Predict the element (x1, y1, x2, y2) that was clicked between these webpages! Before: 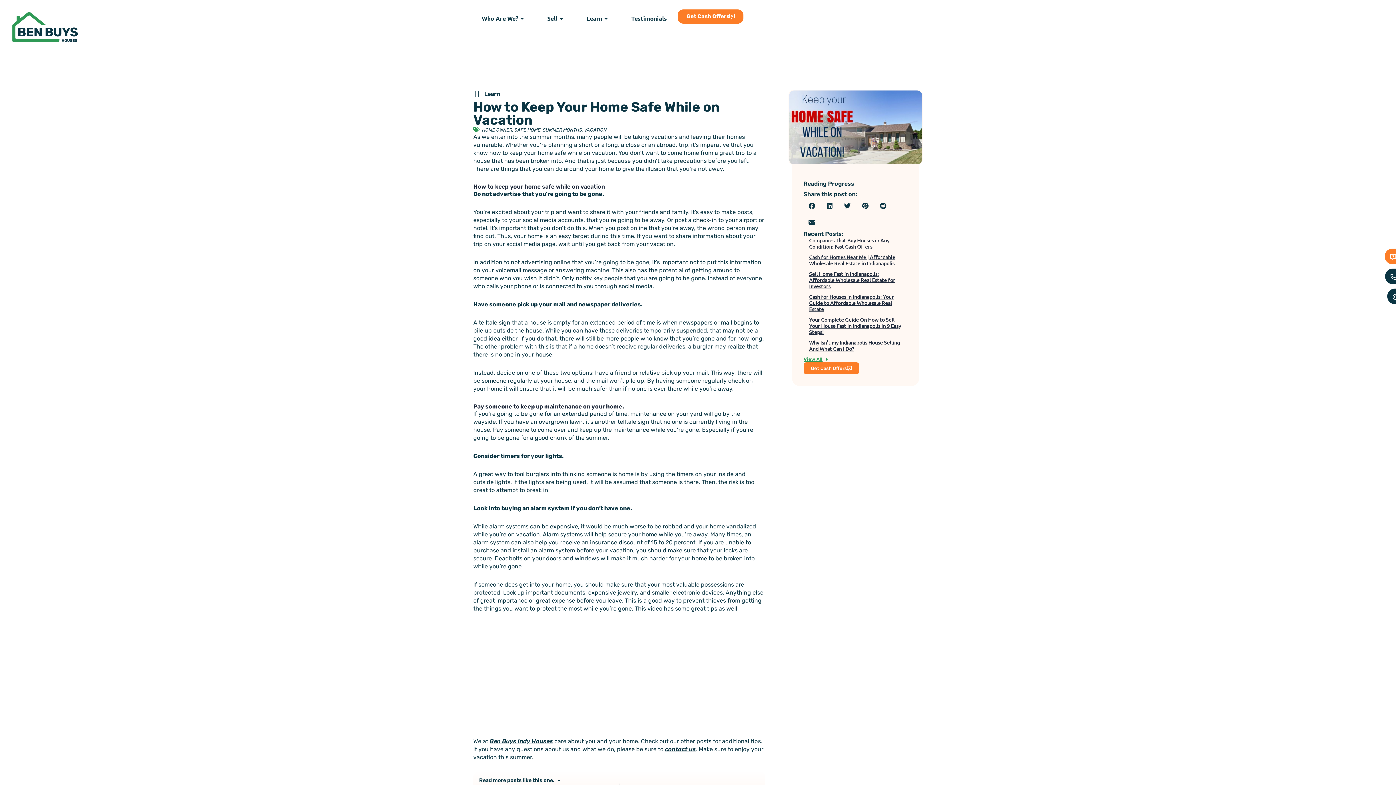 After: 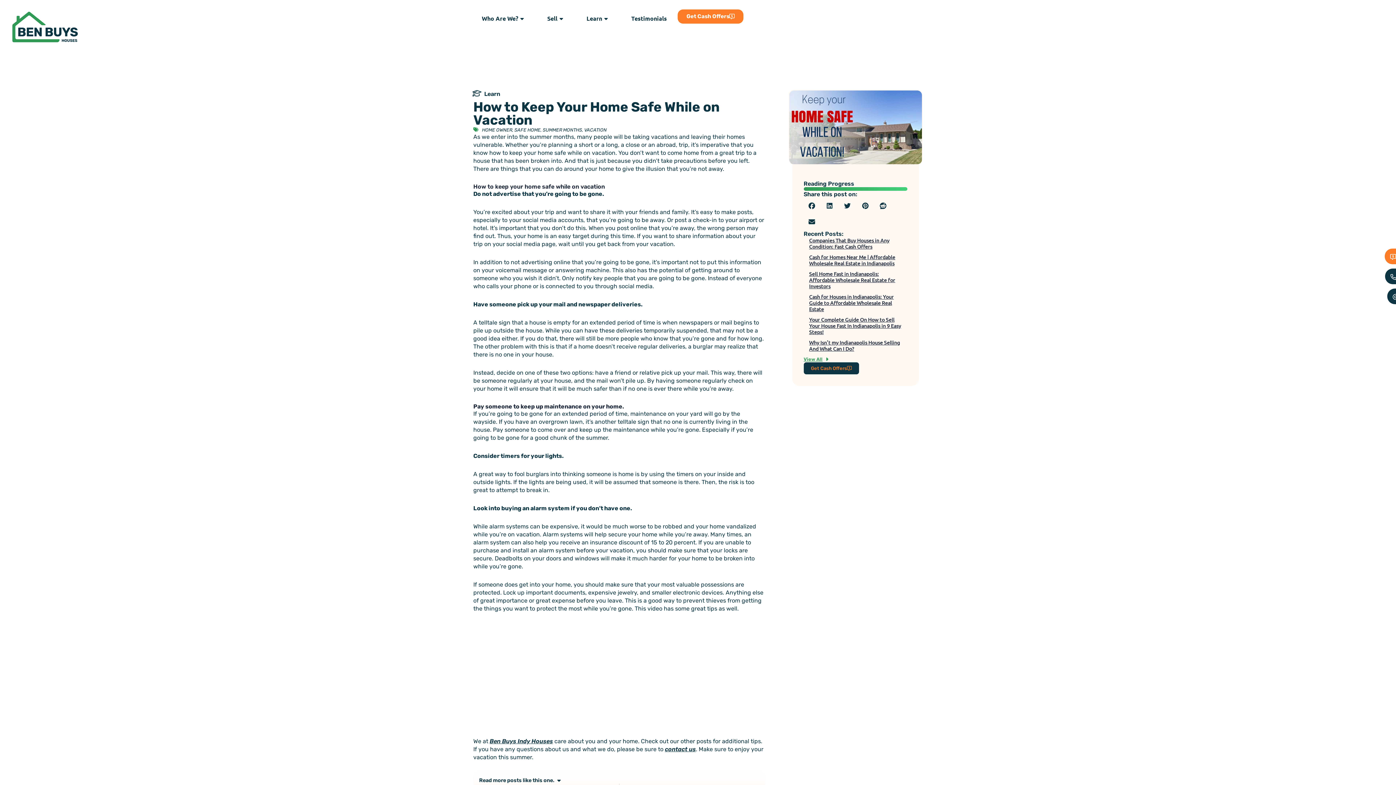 Action: label: Get Cash Offers bbox: (803, 362, 859, 374)